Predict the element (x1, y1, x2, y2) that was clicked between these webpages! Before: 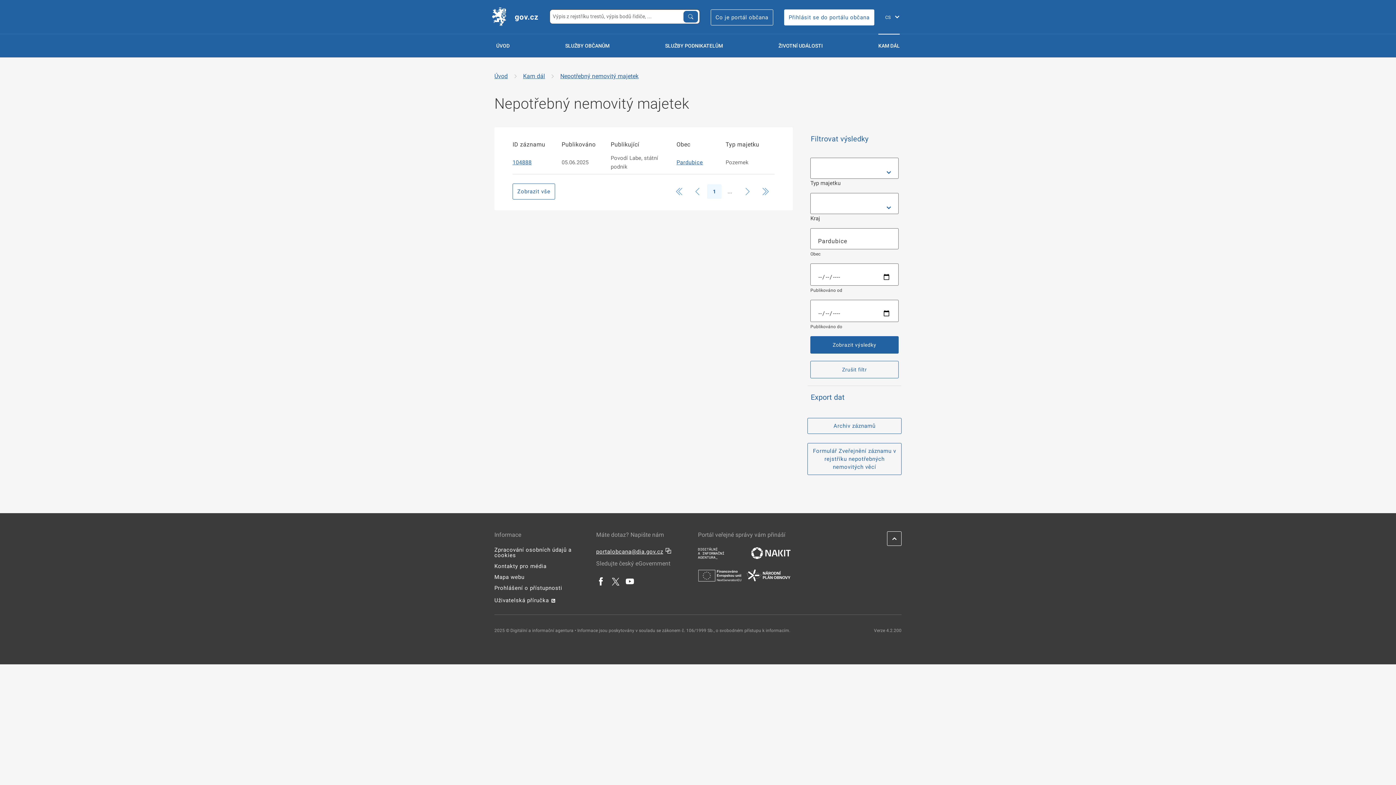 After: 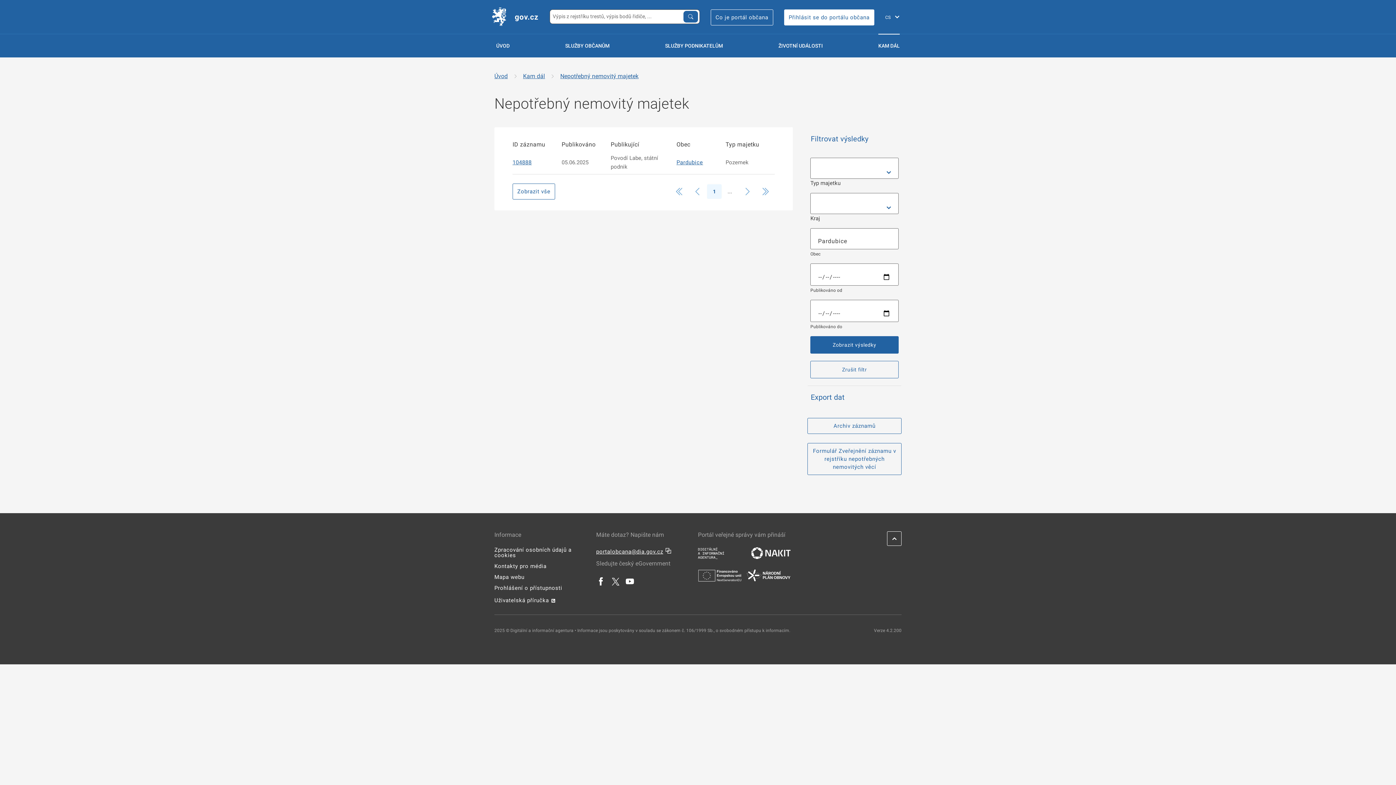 Action: bbox: (698, 549, 724, 556) label: 
                                
                             | externí odkaz na www.dia.gov.cz